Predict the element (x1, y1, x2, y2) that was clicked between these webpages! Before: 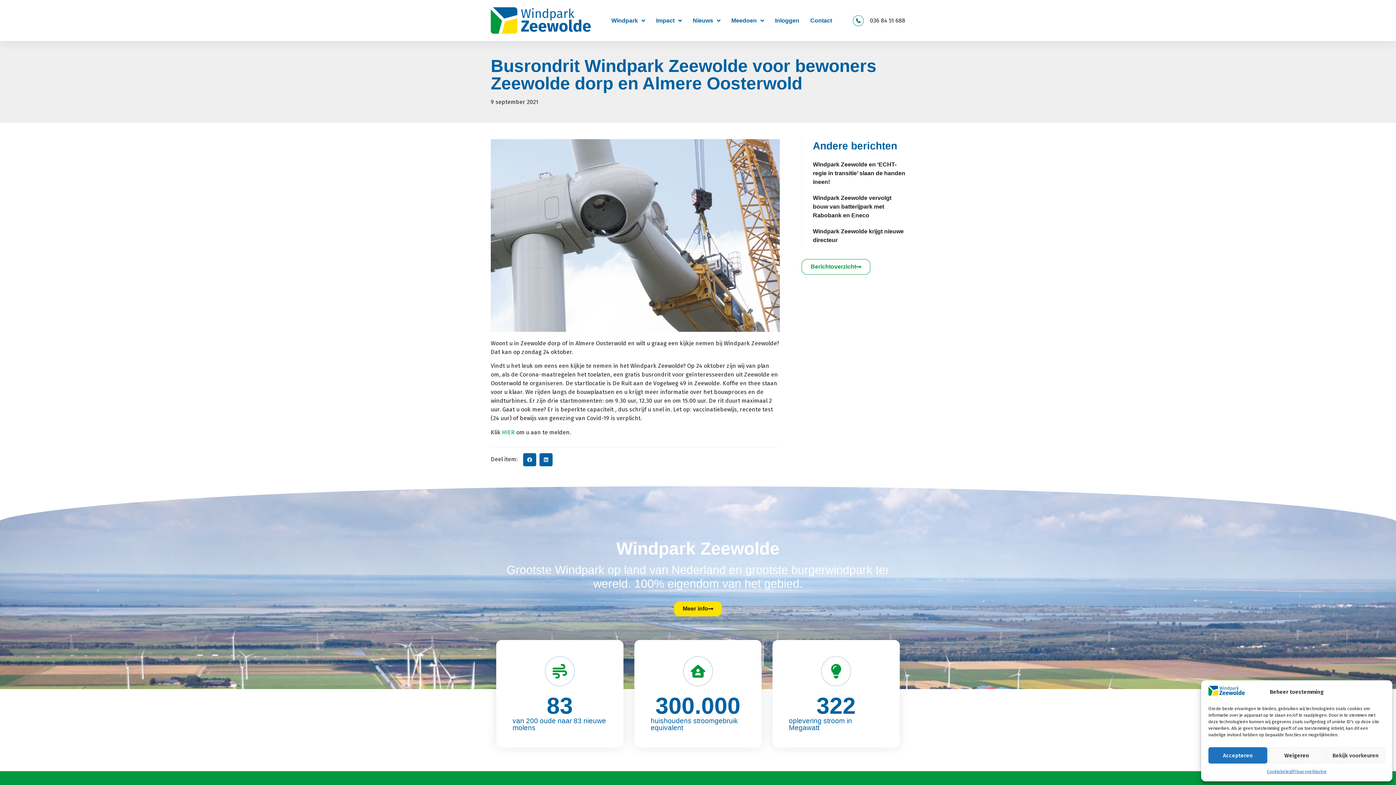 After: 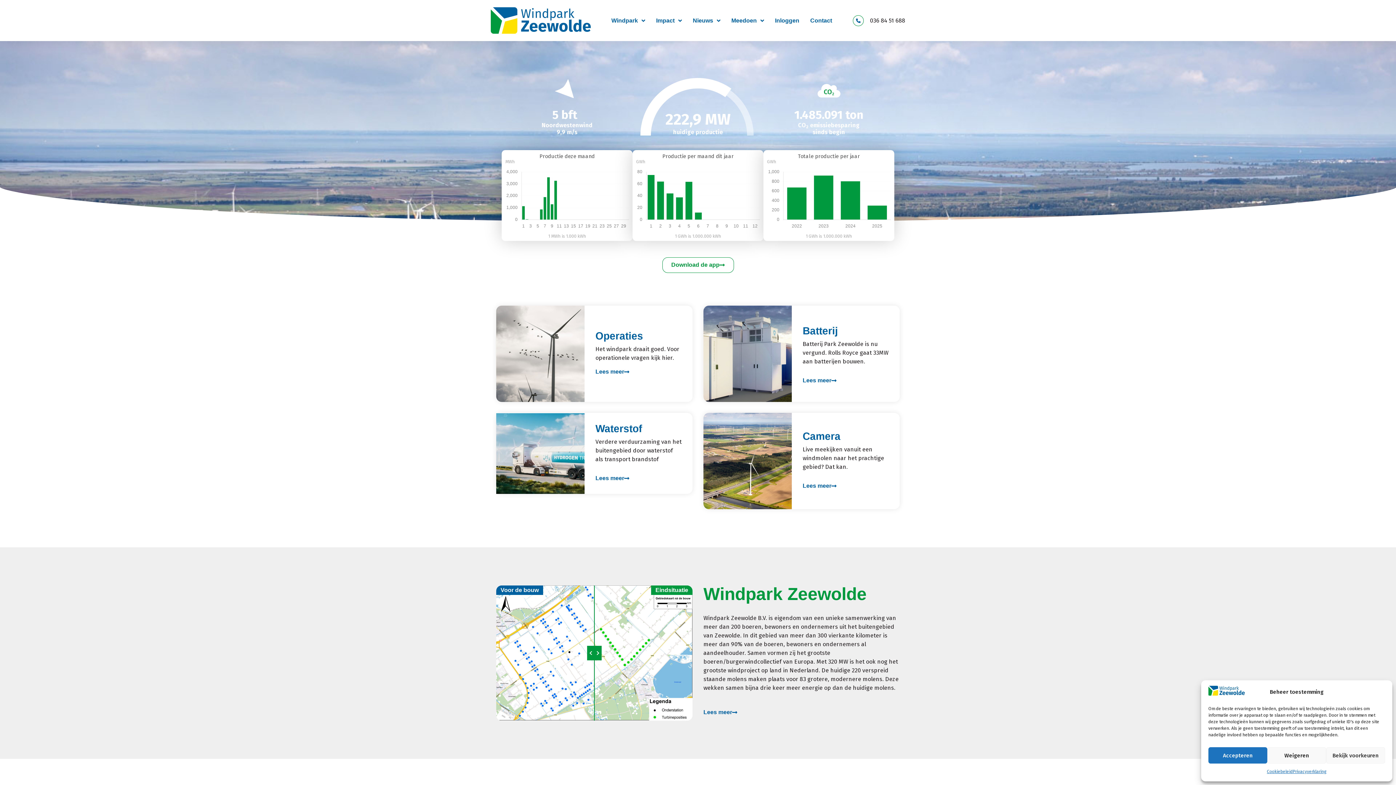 Action: bbox: (490, 7, 590, 33)